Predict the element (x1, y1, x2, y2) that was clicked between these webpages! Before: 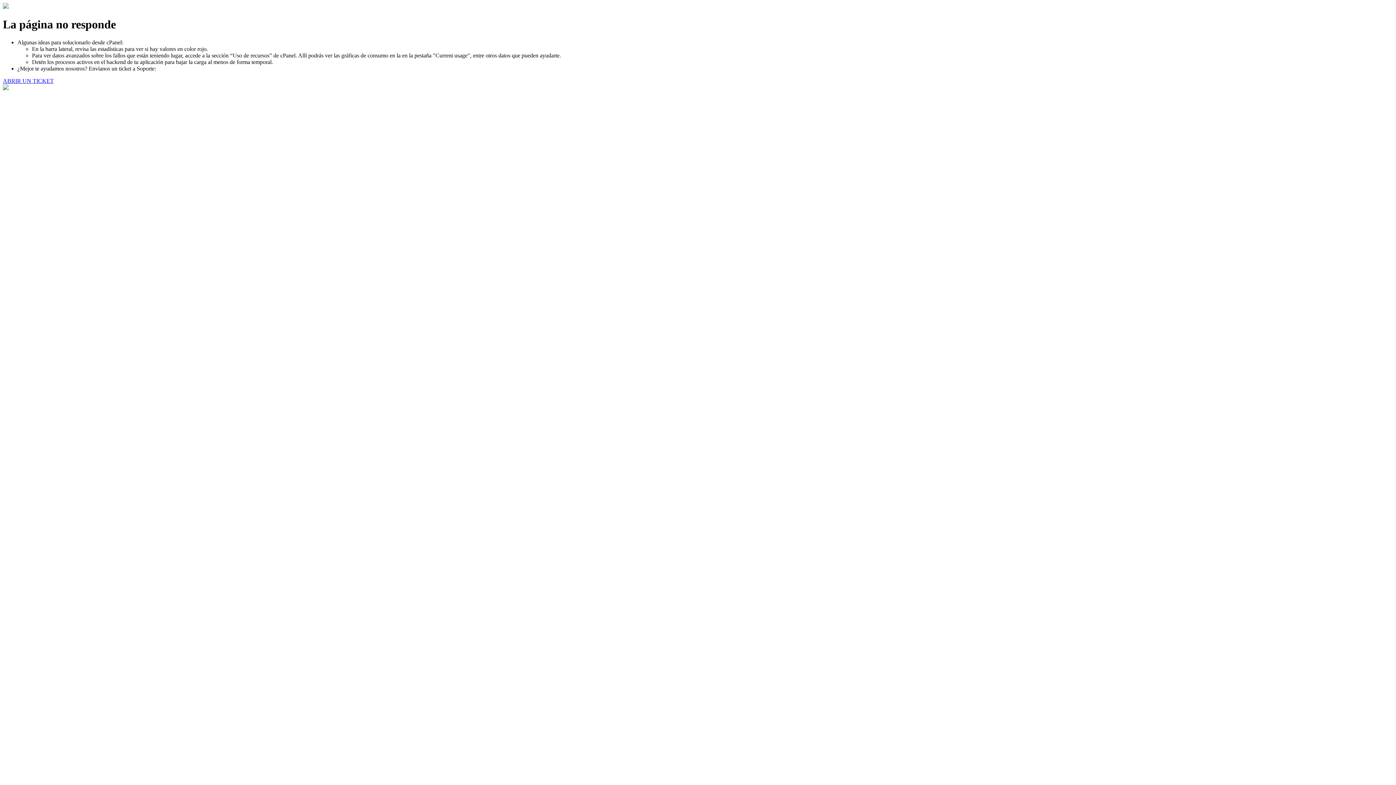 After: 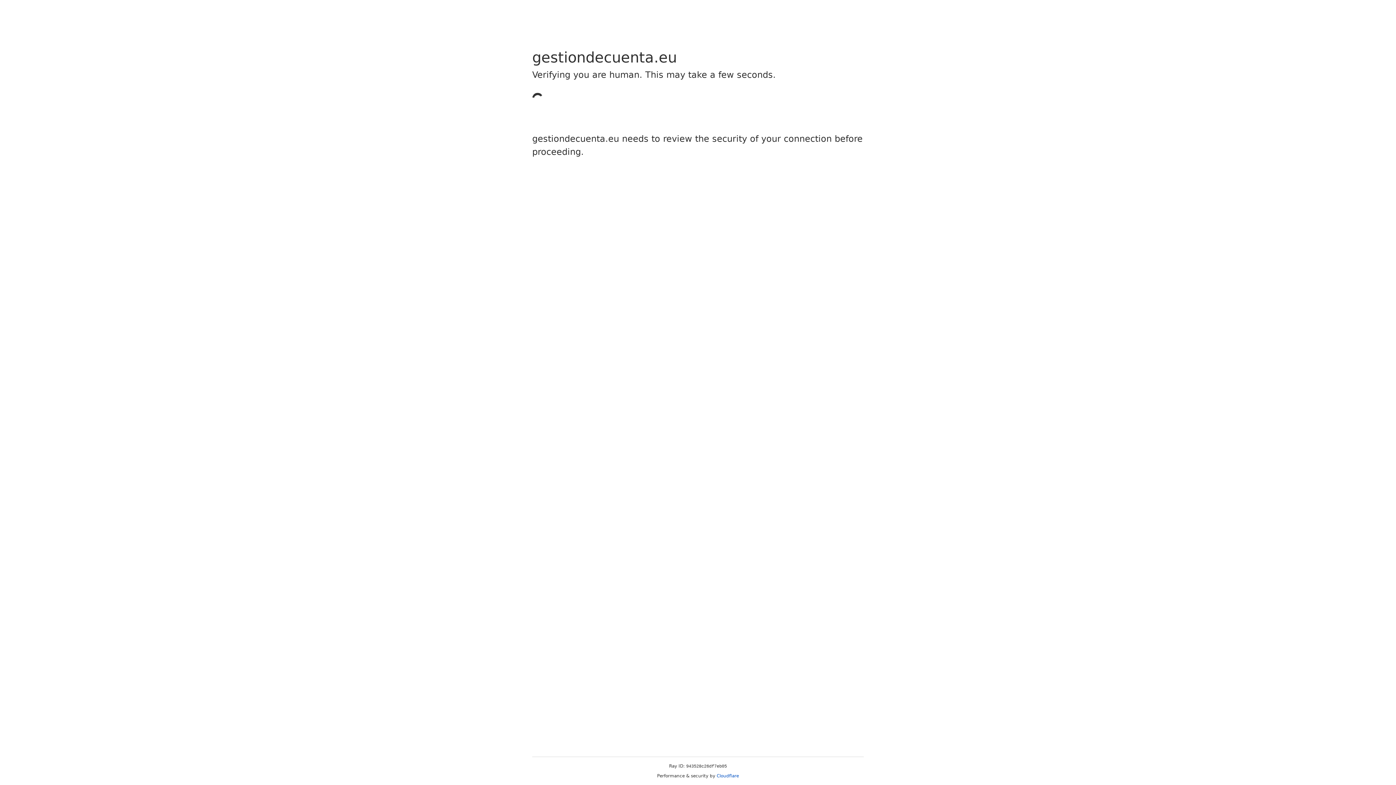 Action: bbox: (2, 77, 53, 83) label: ABRIR UN TICKET